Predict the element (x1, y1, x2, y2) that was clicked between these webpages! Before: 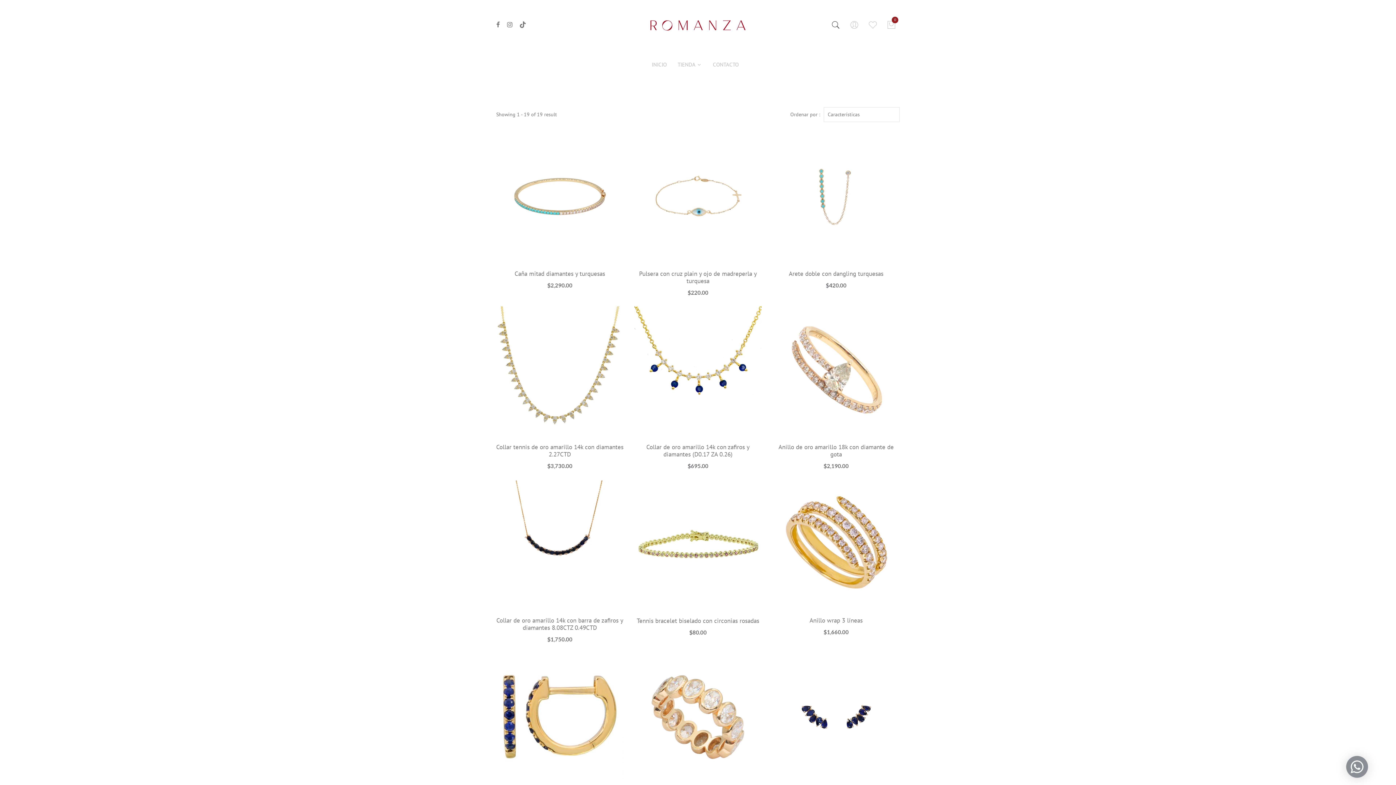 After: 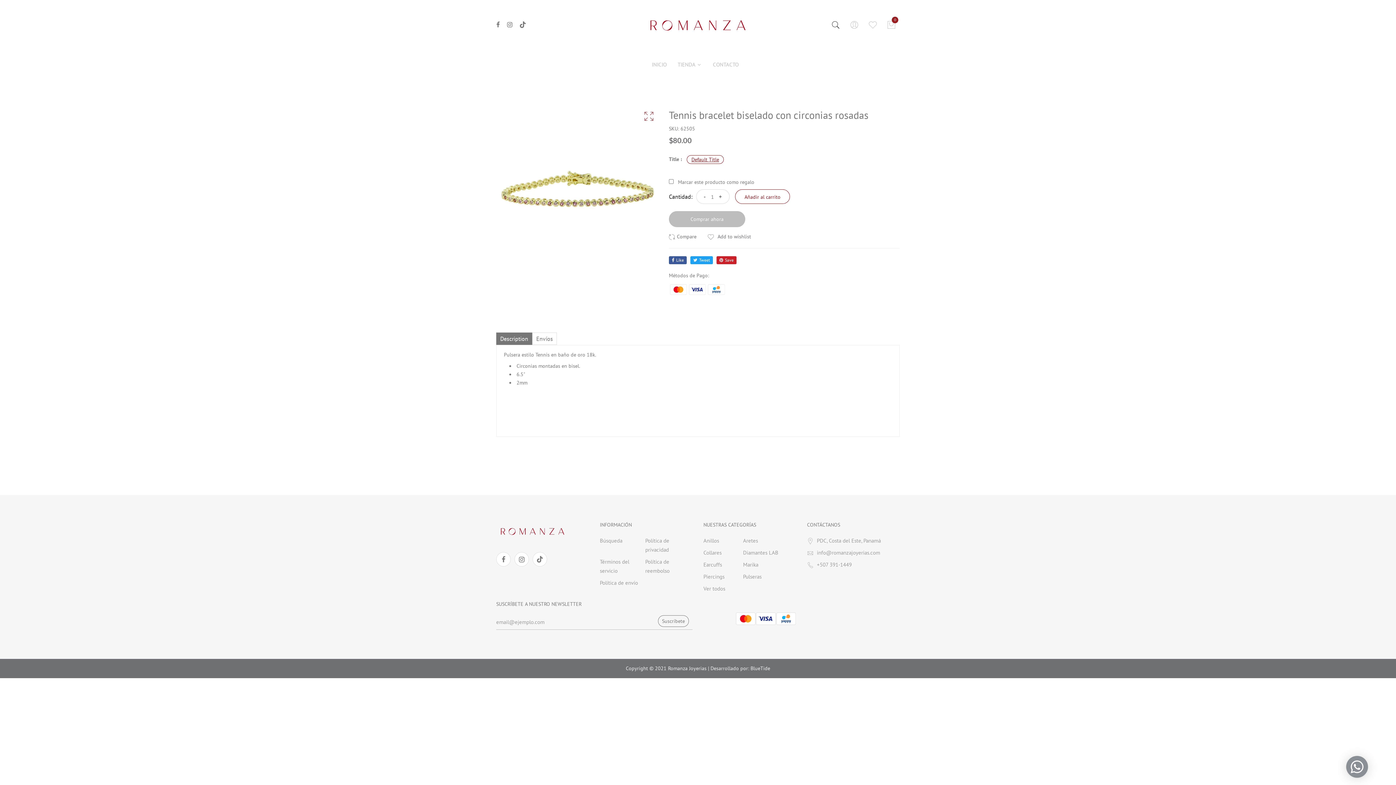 Action: bbox: (636, 617, 759, 625) label: Tennis bracelet biselado con circonias rosadas